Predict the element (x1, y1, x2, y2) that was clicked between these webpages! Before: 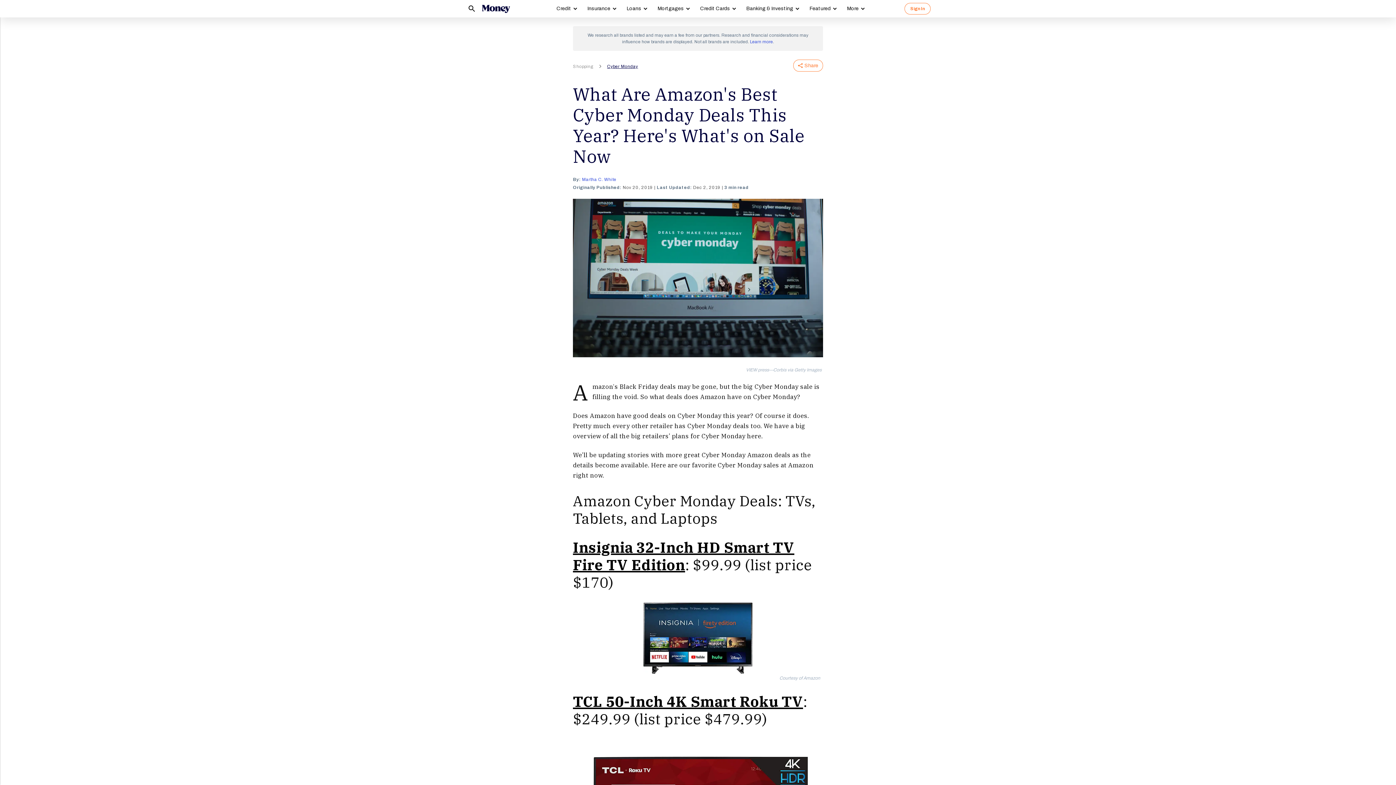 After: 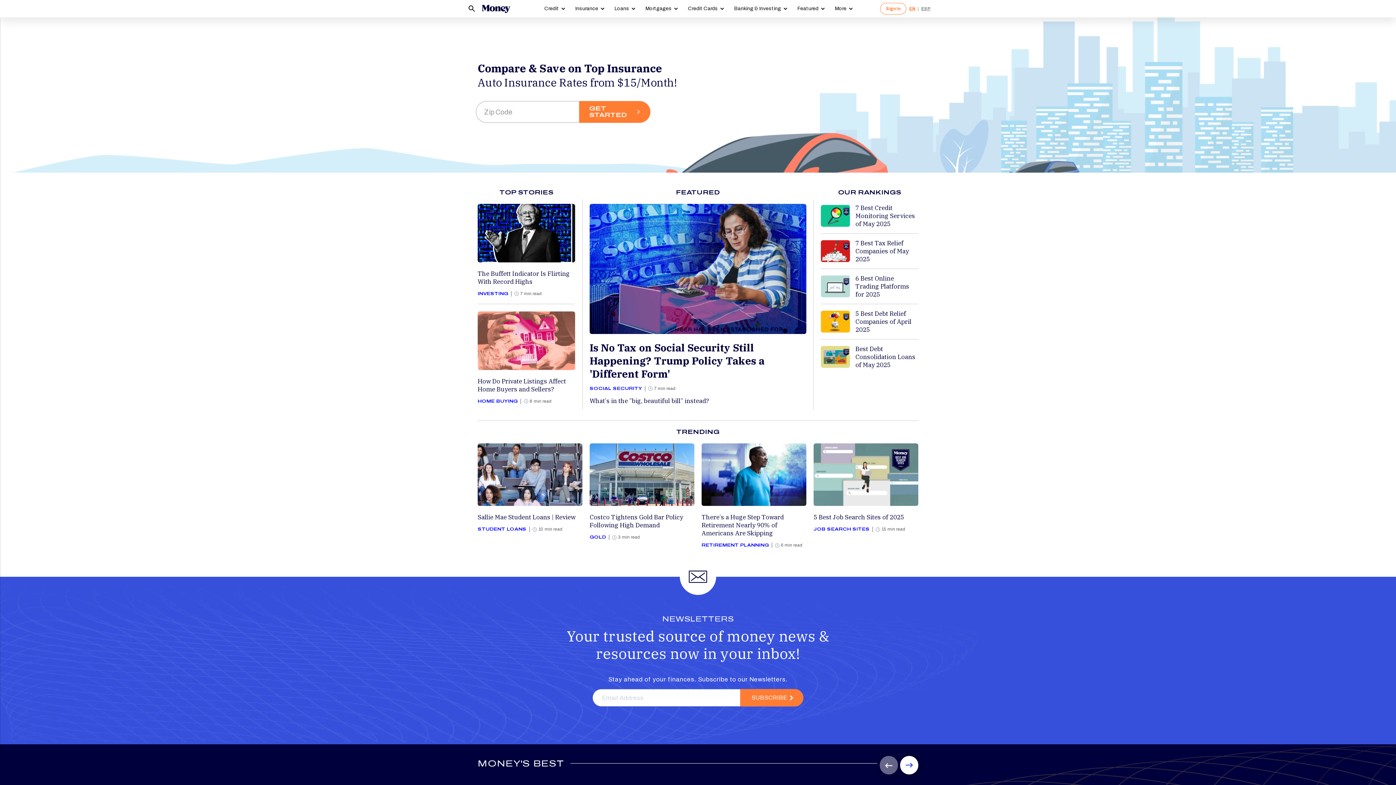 Action: label: Logo bbox: (478, 0, 513, 17)